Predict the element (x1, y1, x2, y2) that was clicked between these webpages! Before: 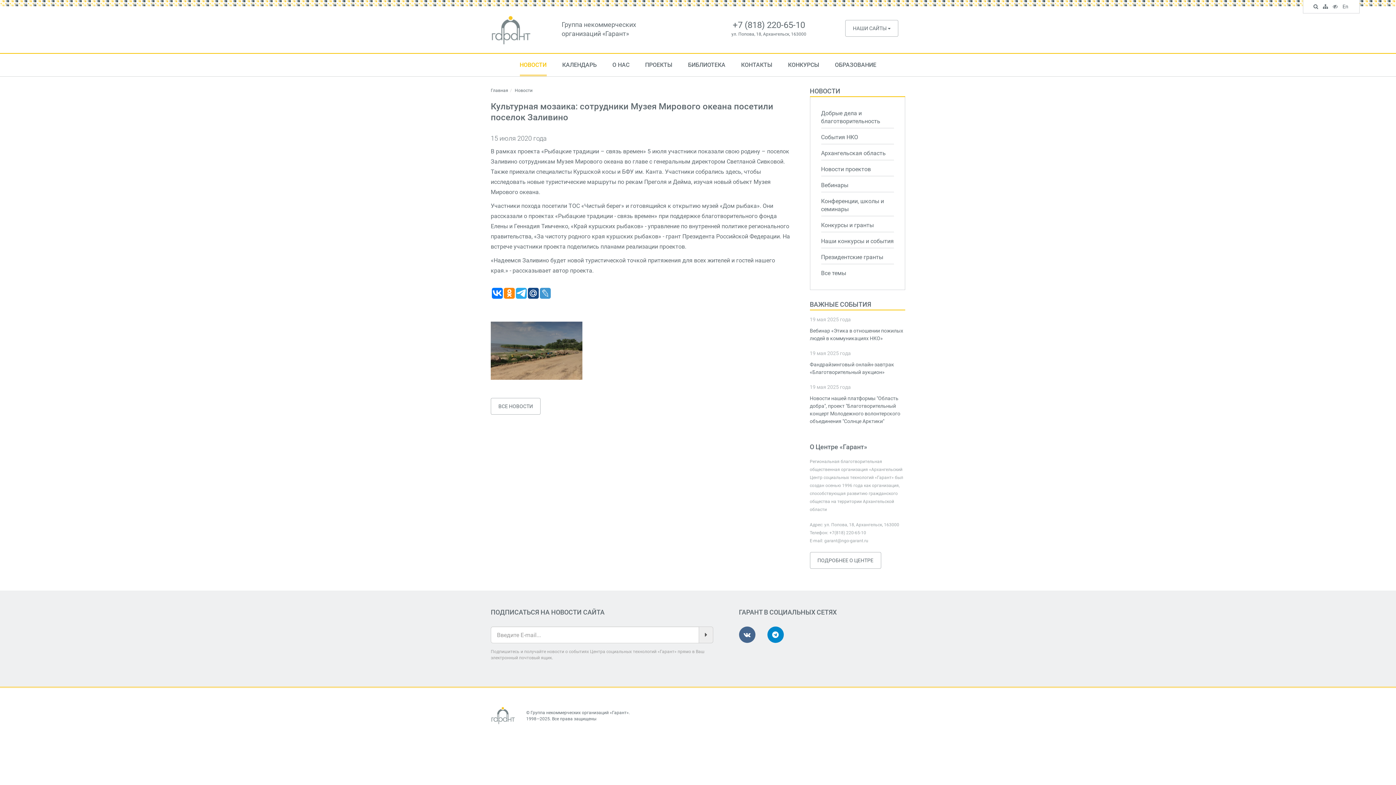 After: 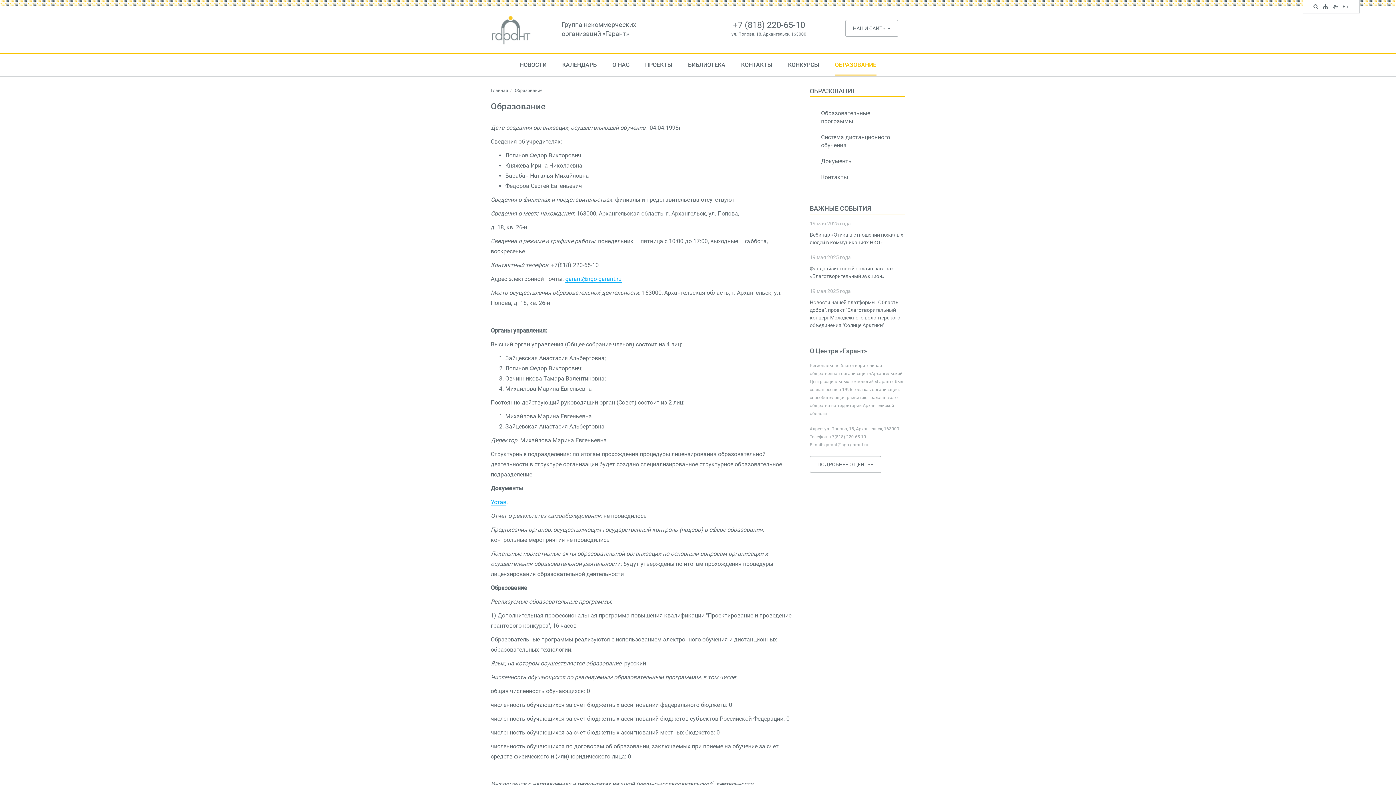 Action: bbox: (835, 53, 876, 76) label: ОБРАЗОВАНИЕ